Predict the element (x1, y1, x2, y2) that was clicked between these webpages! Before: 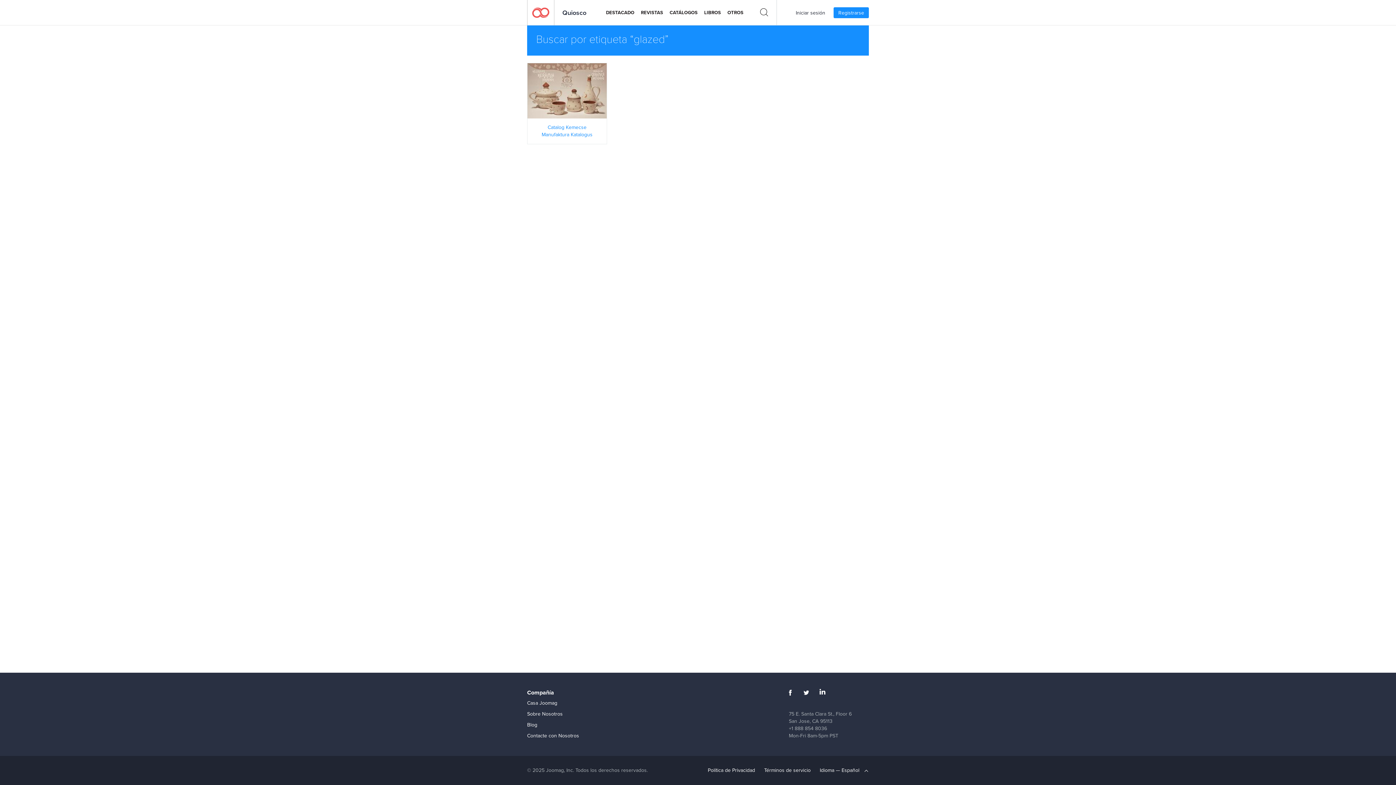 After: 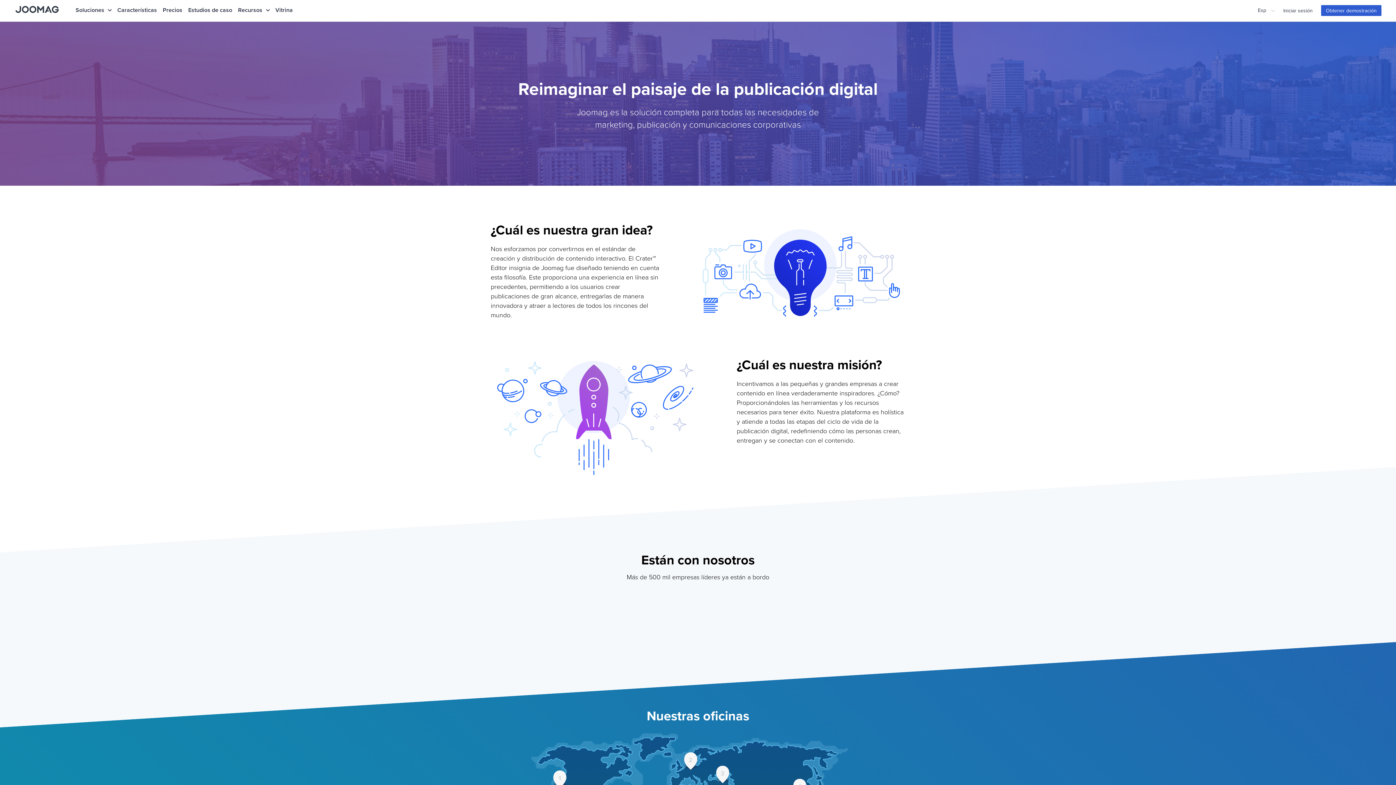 Action: bbox: (527, 710, 562, 718) label: Sobre Nosotros